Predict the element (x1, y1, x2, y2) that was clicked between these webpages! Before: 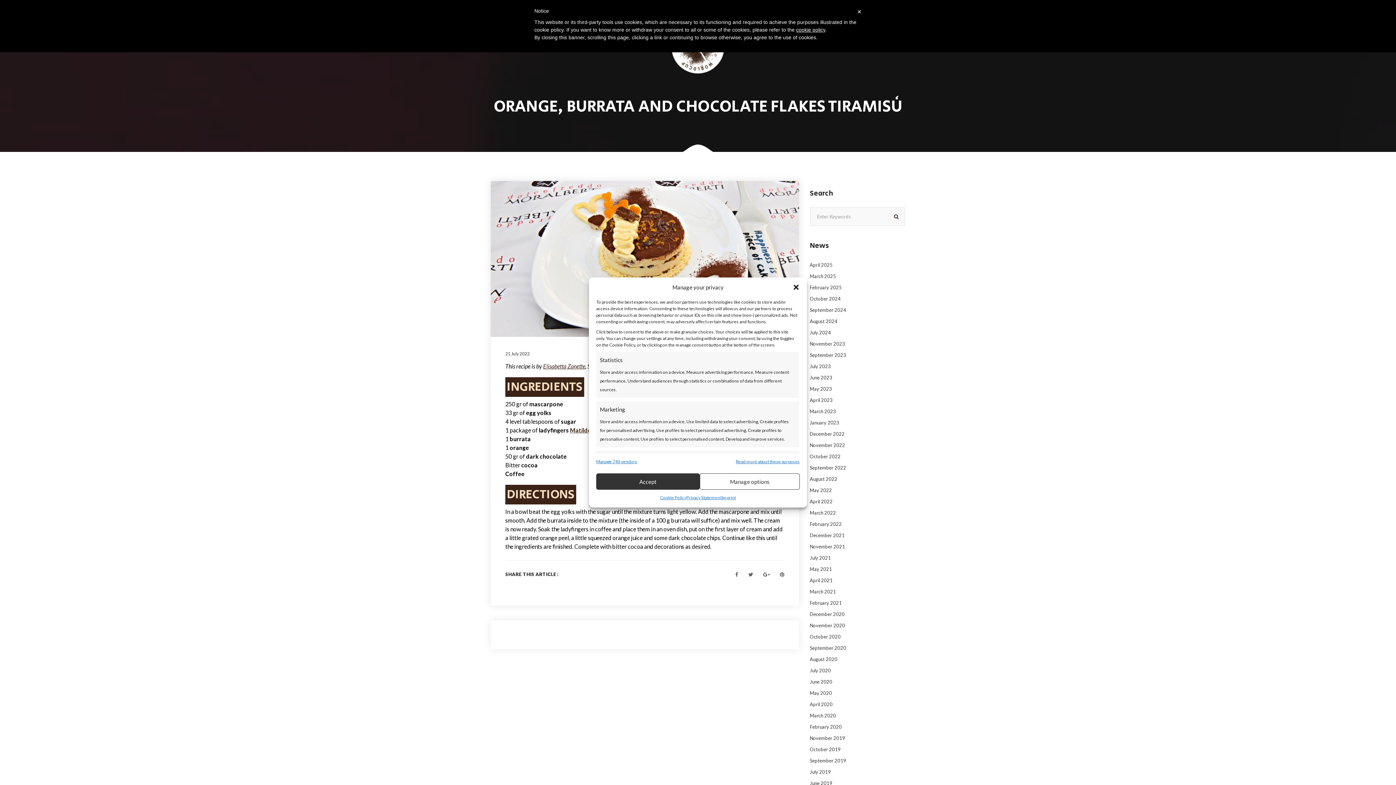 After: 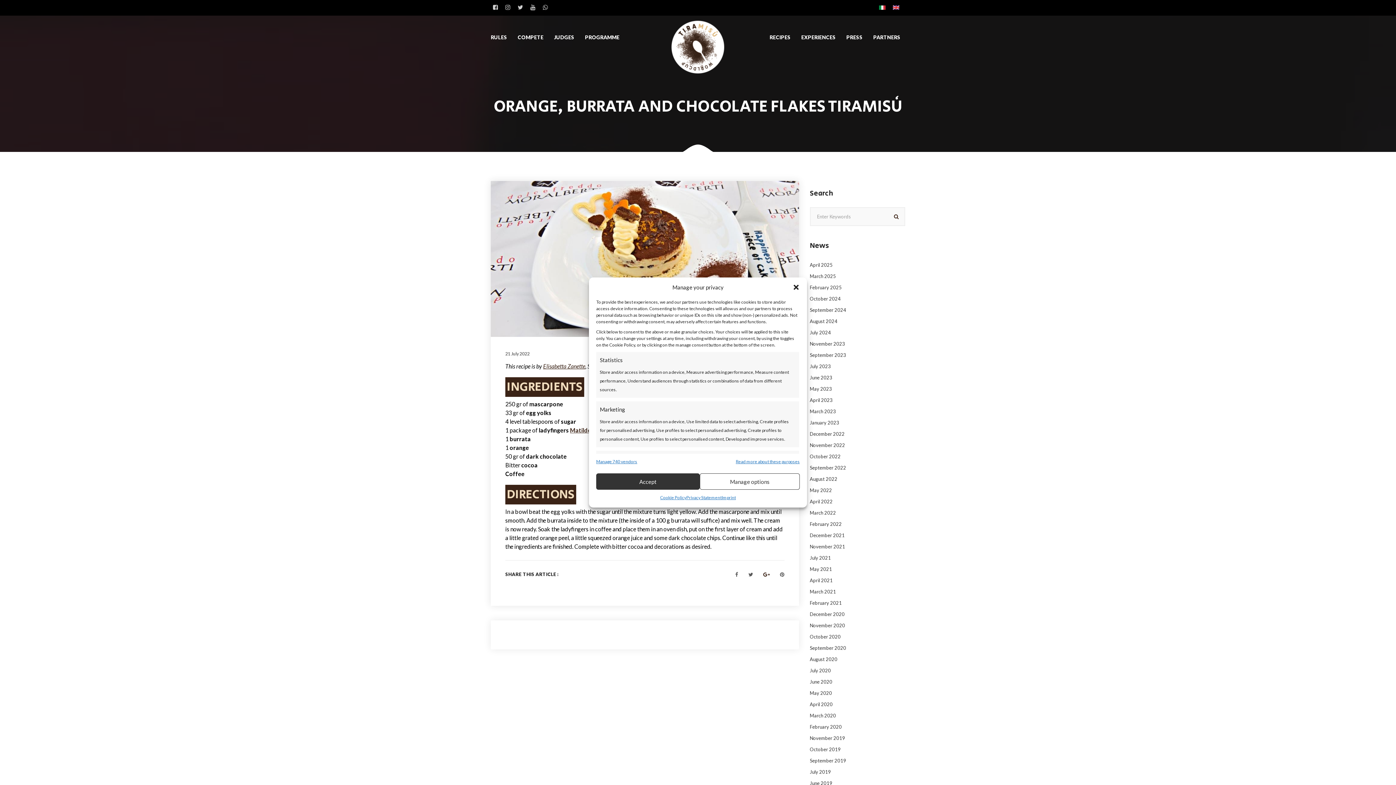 Action: bbox: (763, 571, 770, 577)